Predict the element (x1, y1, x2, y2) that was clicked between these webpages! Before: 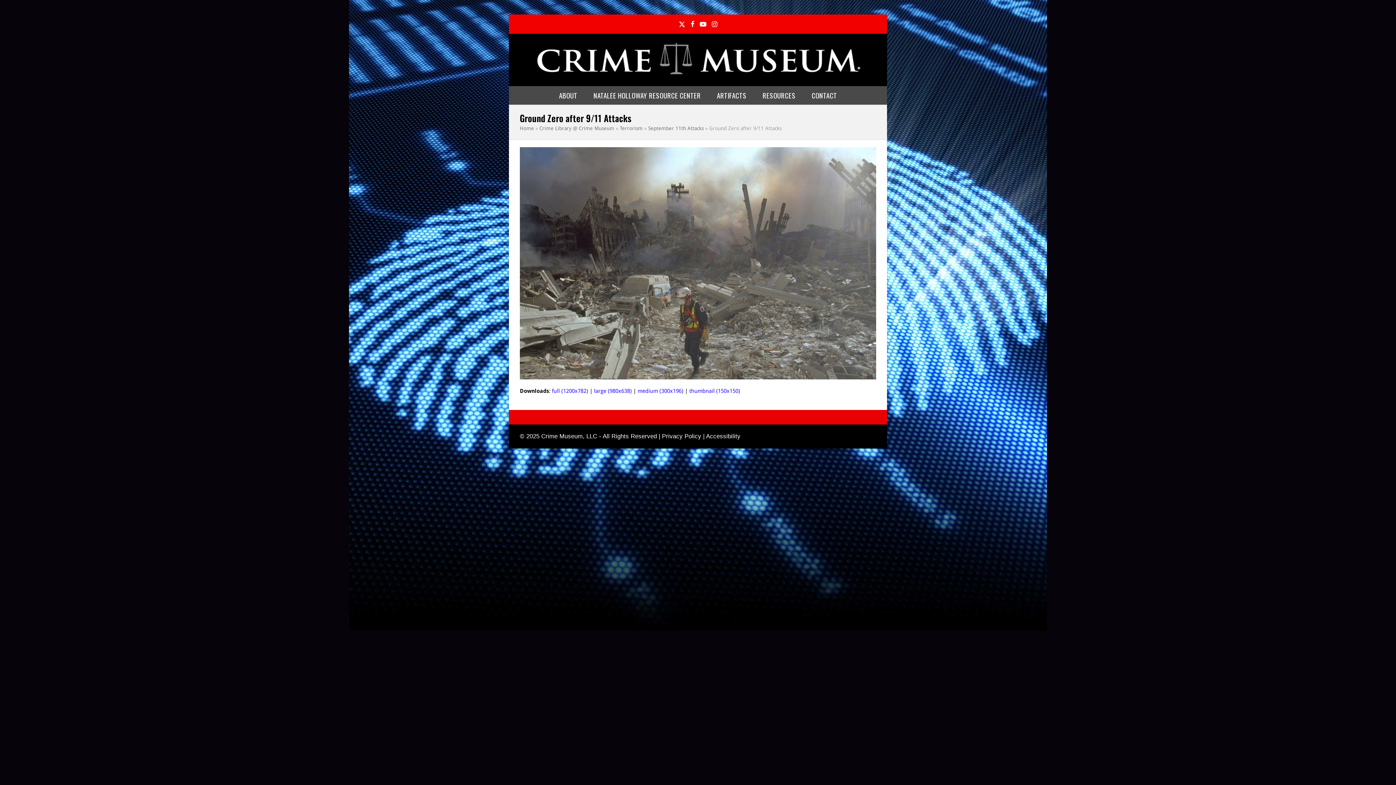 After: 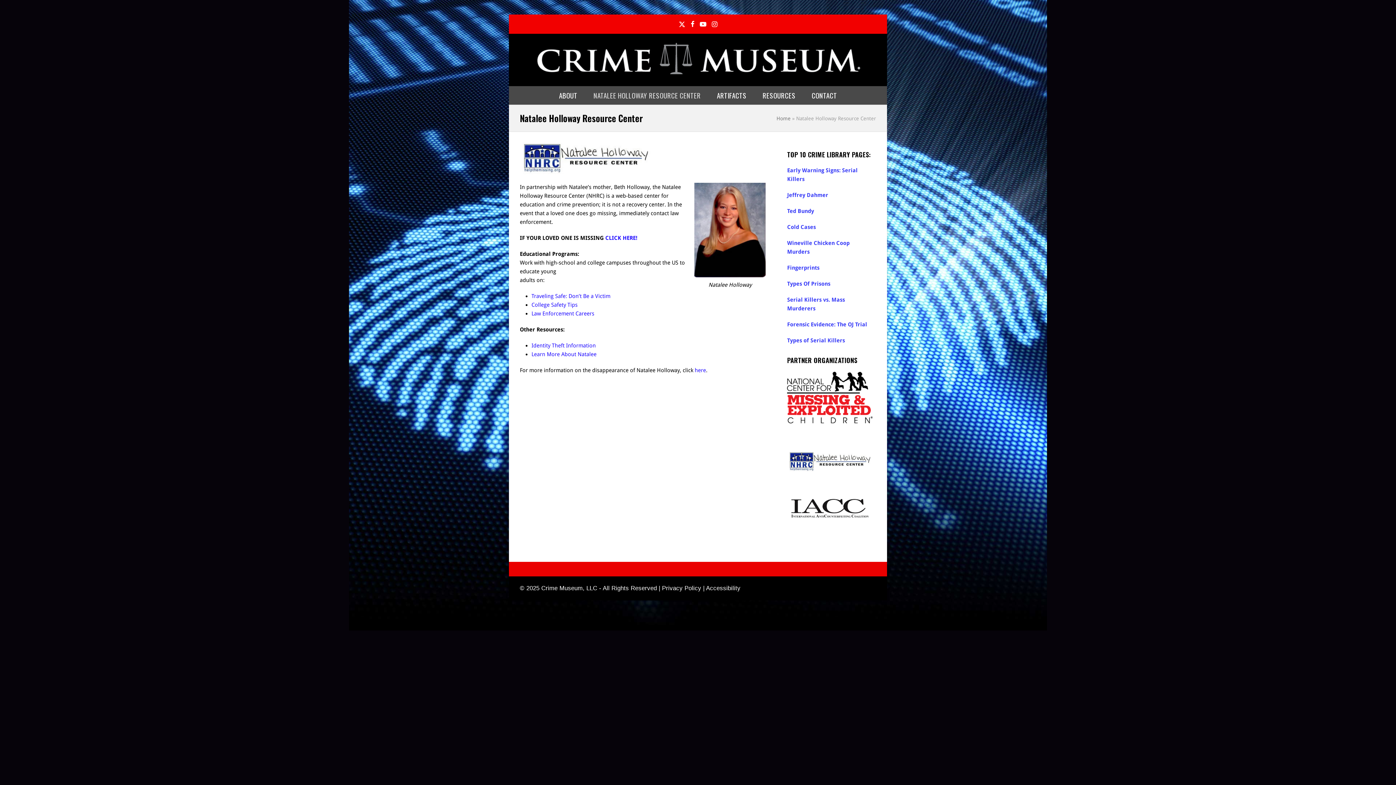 Action: label: NATALEE HOLLOWAY RESOURCE CENTER bbox: (586, 86, 708, 104)